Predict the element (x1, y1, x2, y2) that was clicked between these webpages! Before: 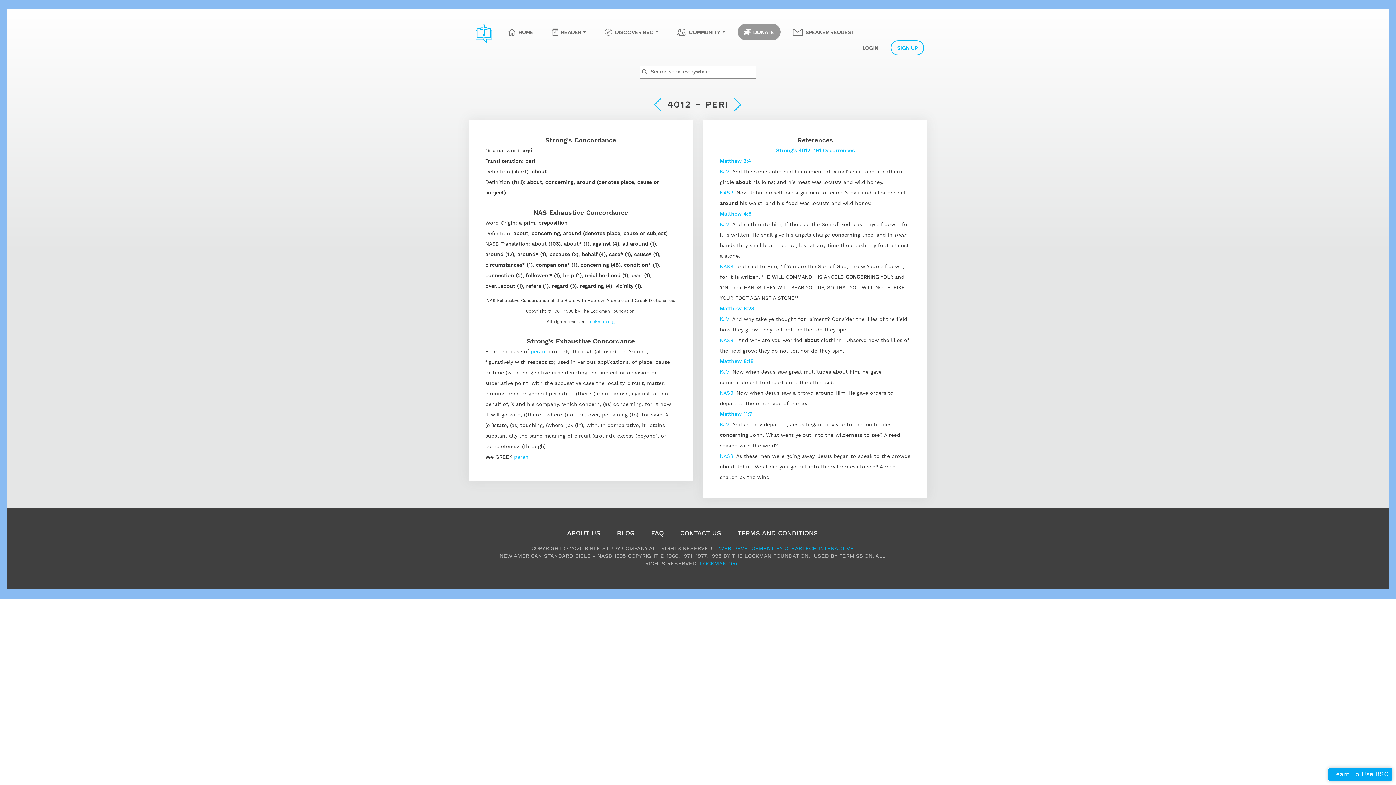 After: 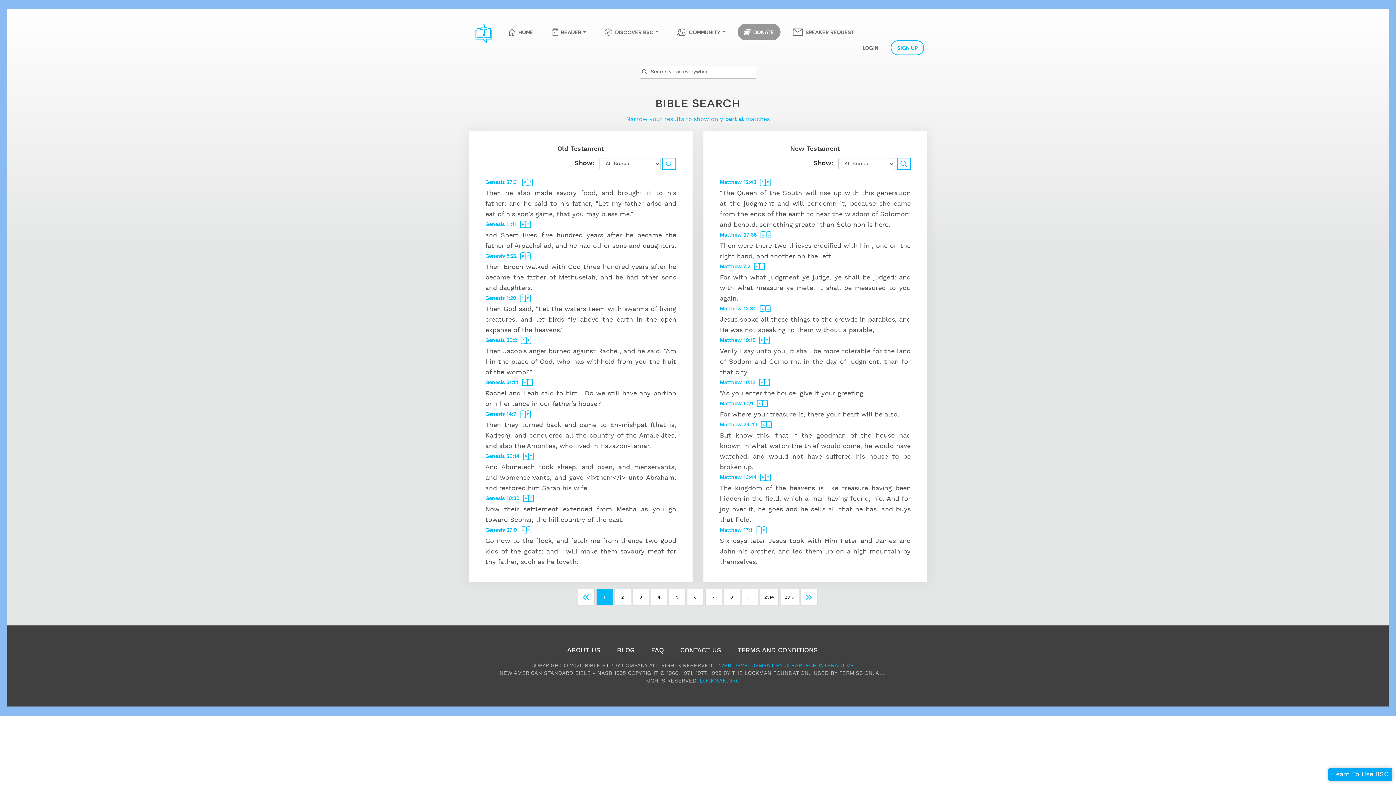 Action: bbox: (640, 66, 649, 79)